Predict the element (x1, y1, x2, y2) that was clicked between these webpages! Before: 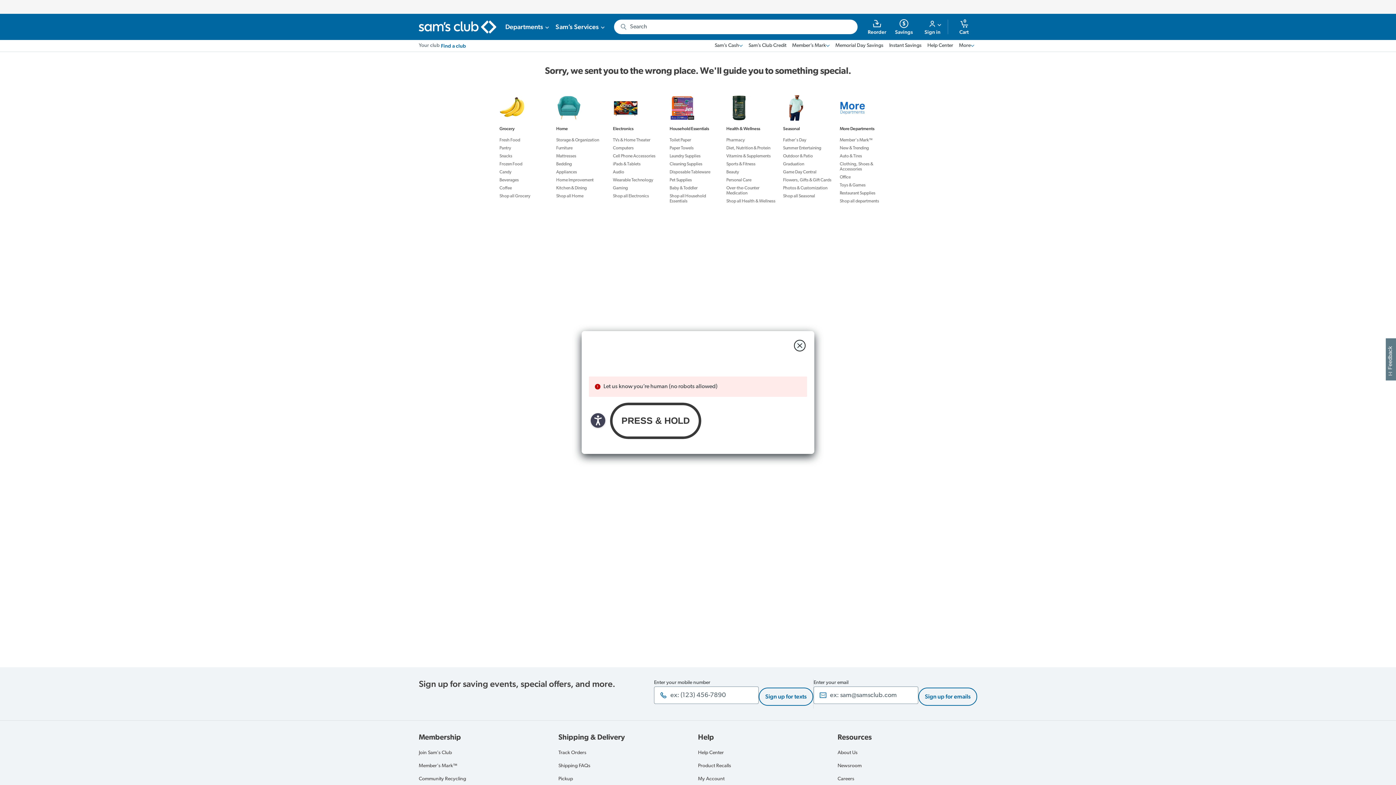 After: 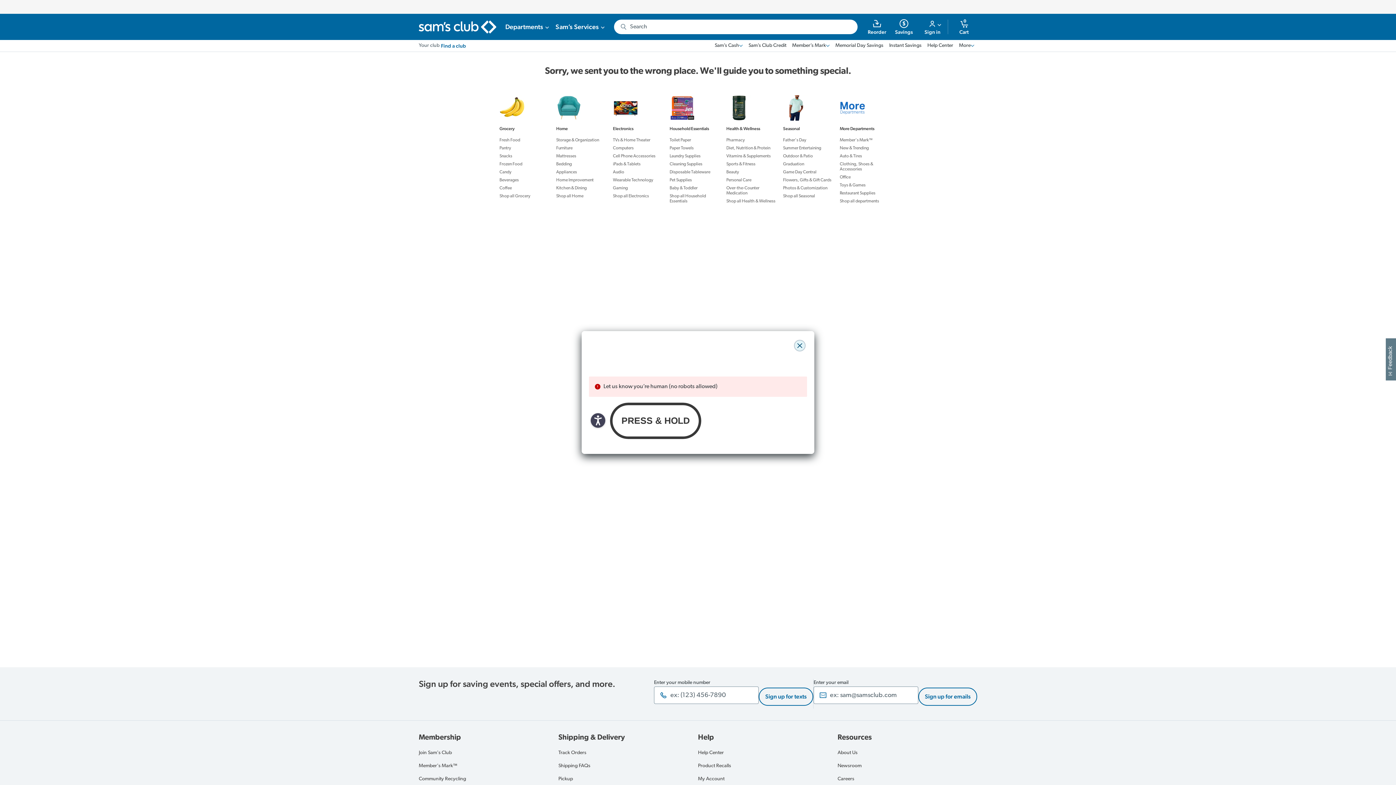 Action: bbox: (794, 340, 805, 351) label: close modal